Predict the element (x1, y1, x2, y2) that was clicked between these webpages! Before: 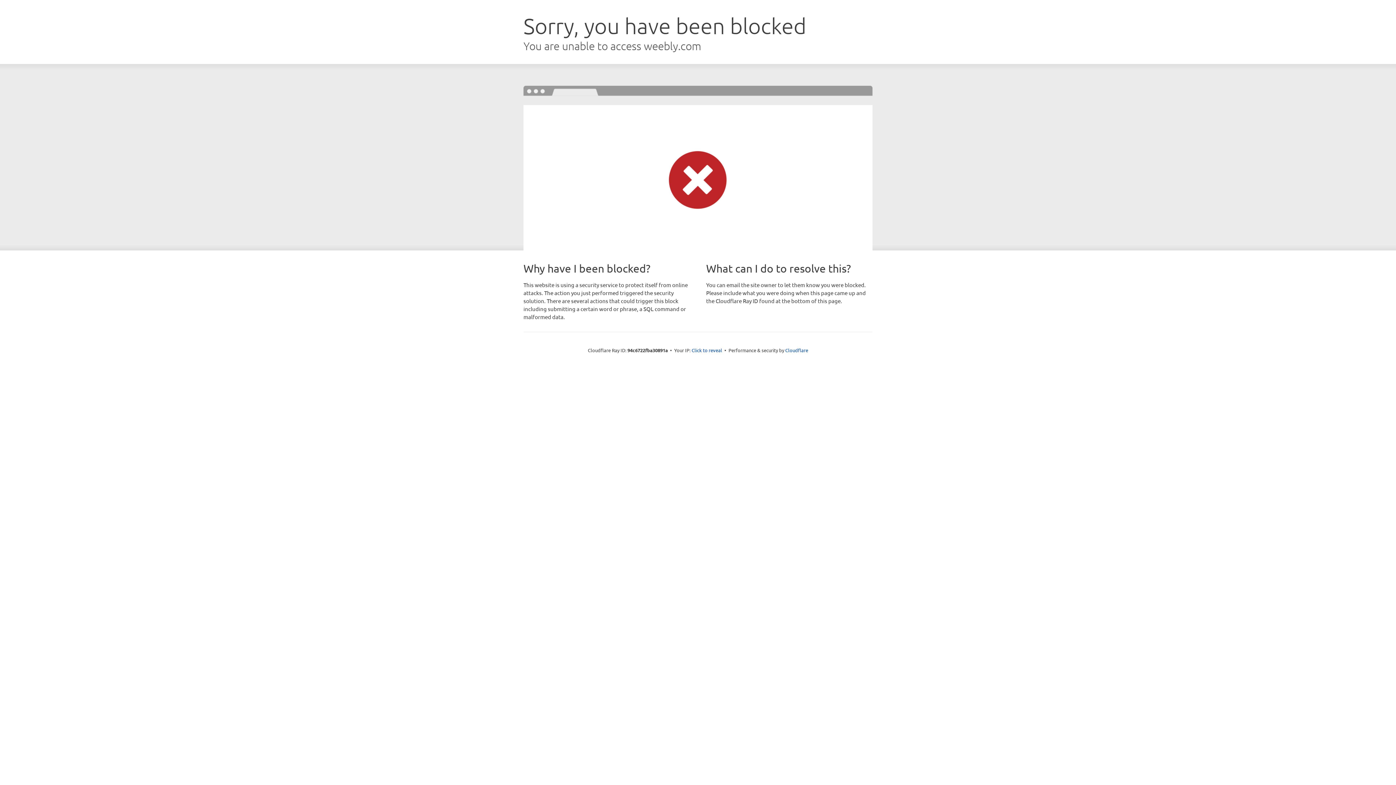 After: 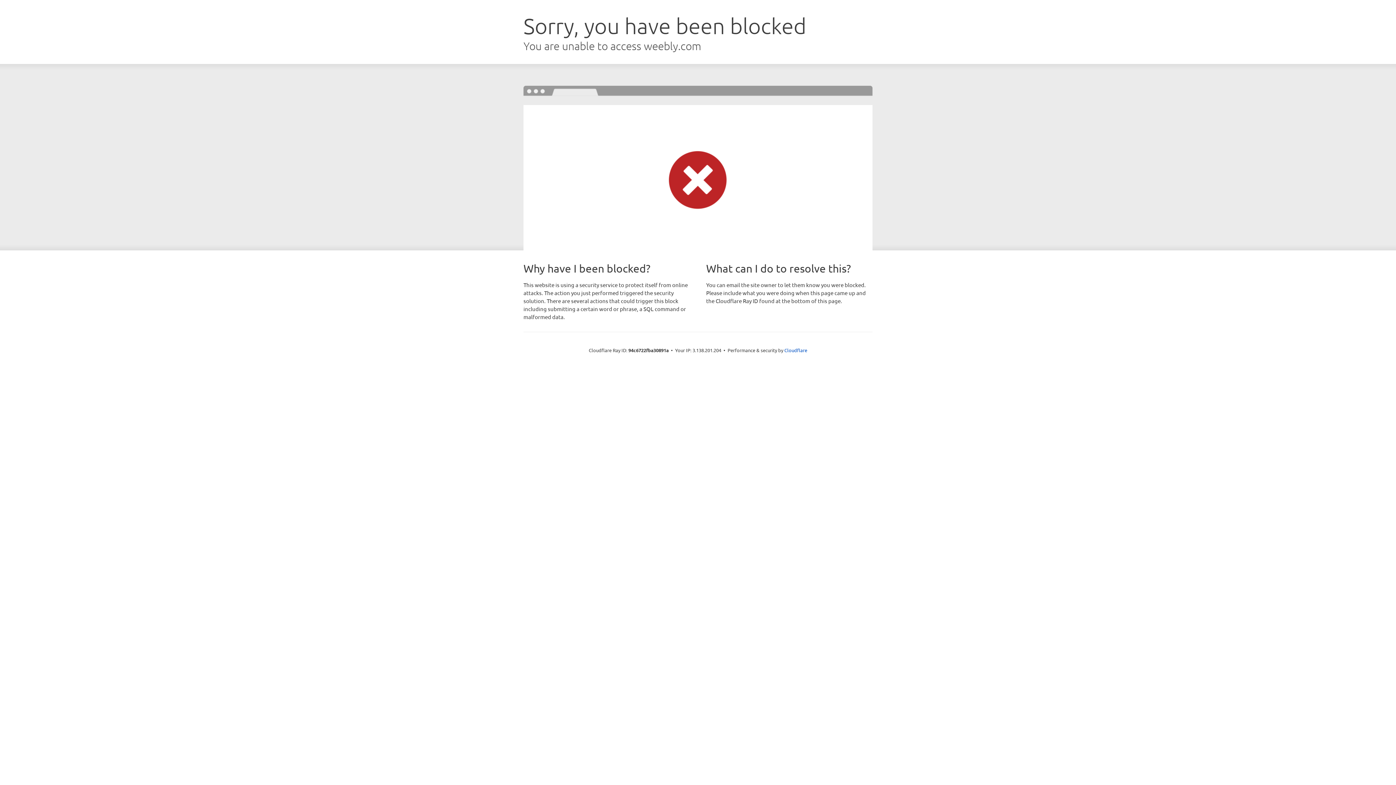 Action: label: Click to reveal bbox: (691, 346, 722, 353)